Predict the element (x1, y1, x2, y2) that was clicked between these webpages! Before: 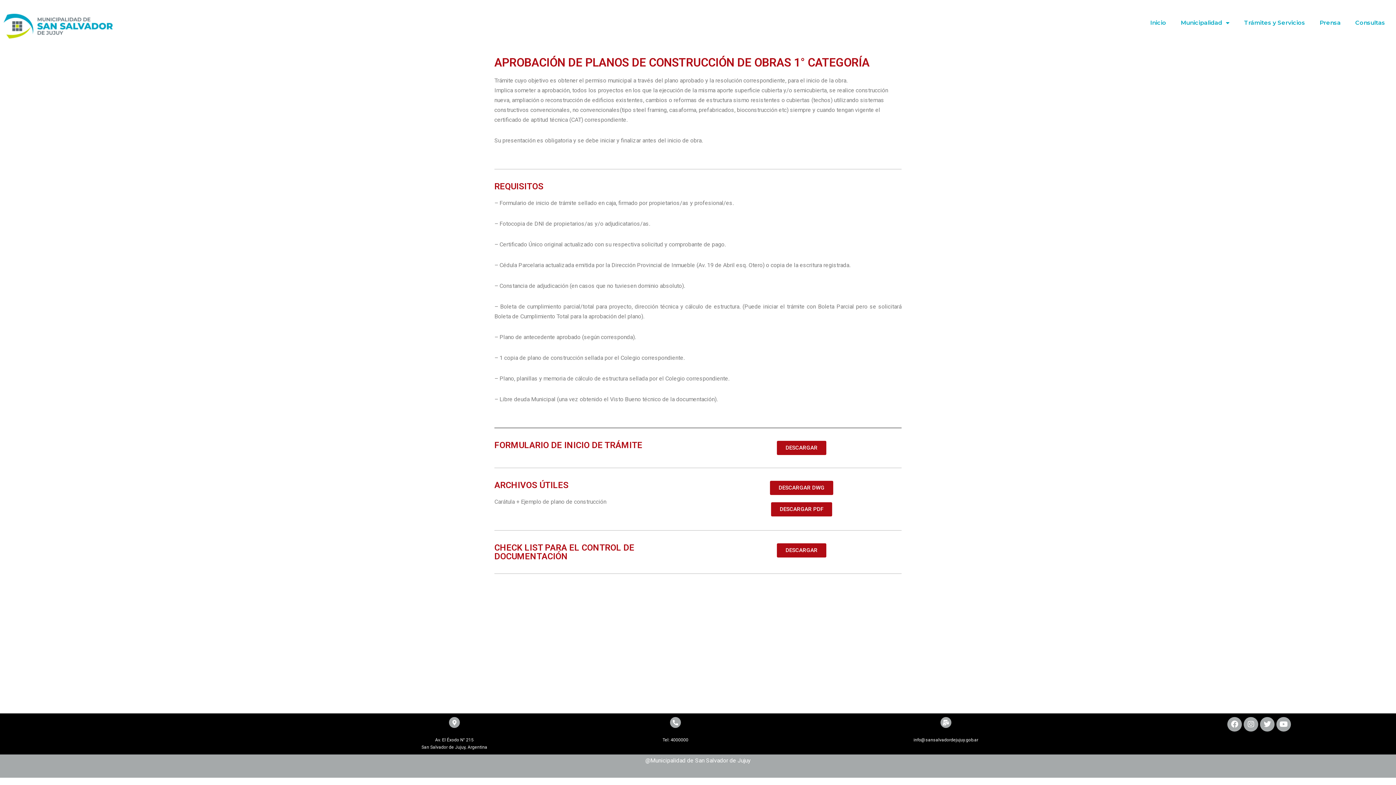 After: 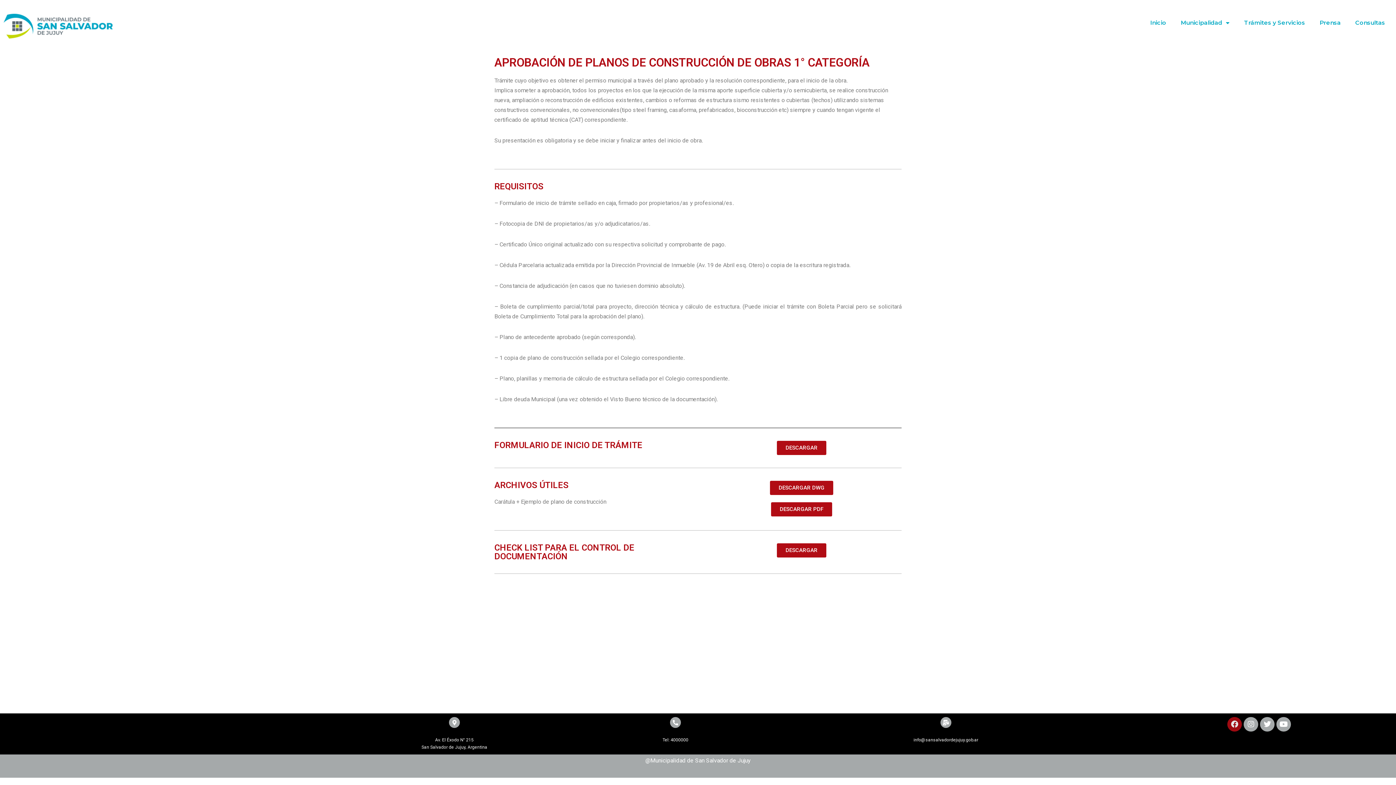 Action: bbox: (1227, 717, 1242, 732) label: Facebook